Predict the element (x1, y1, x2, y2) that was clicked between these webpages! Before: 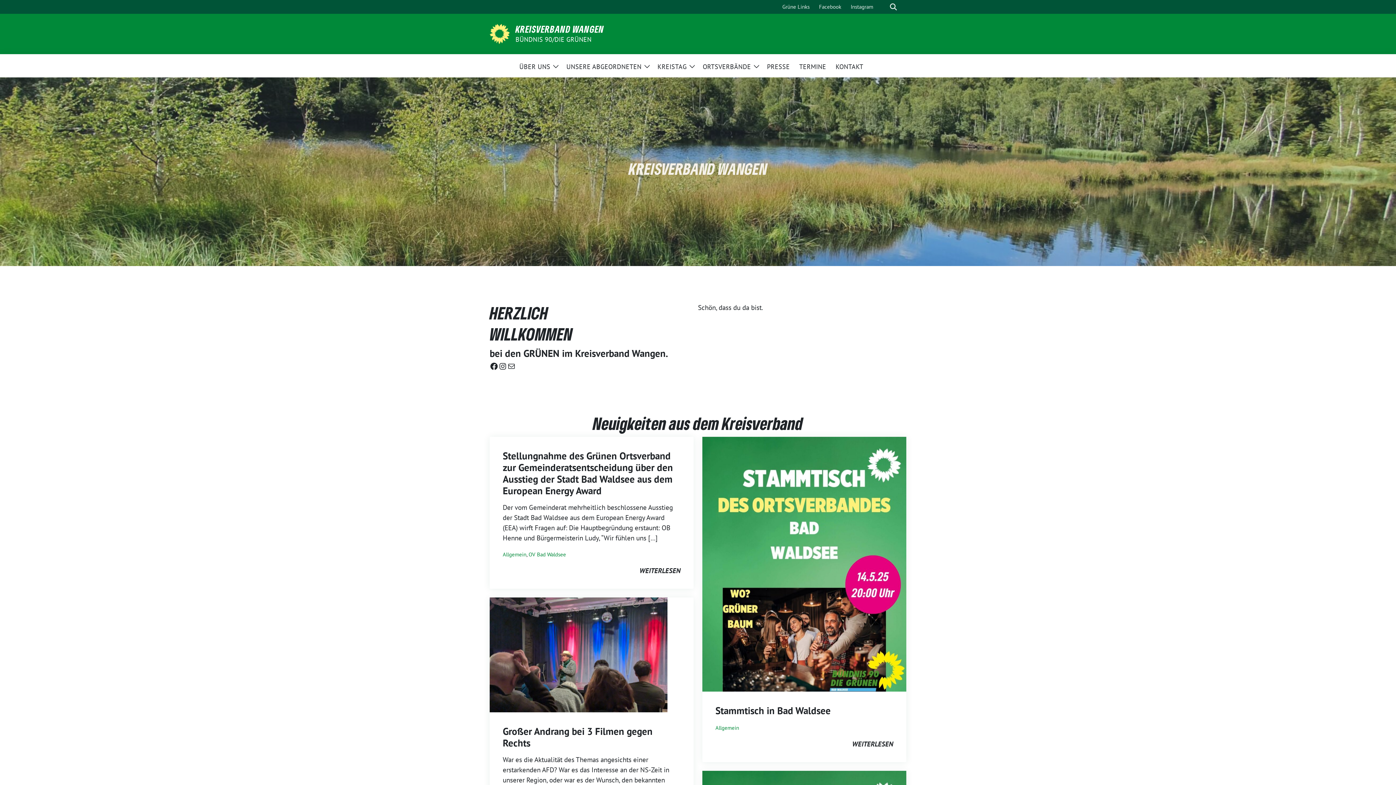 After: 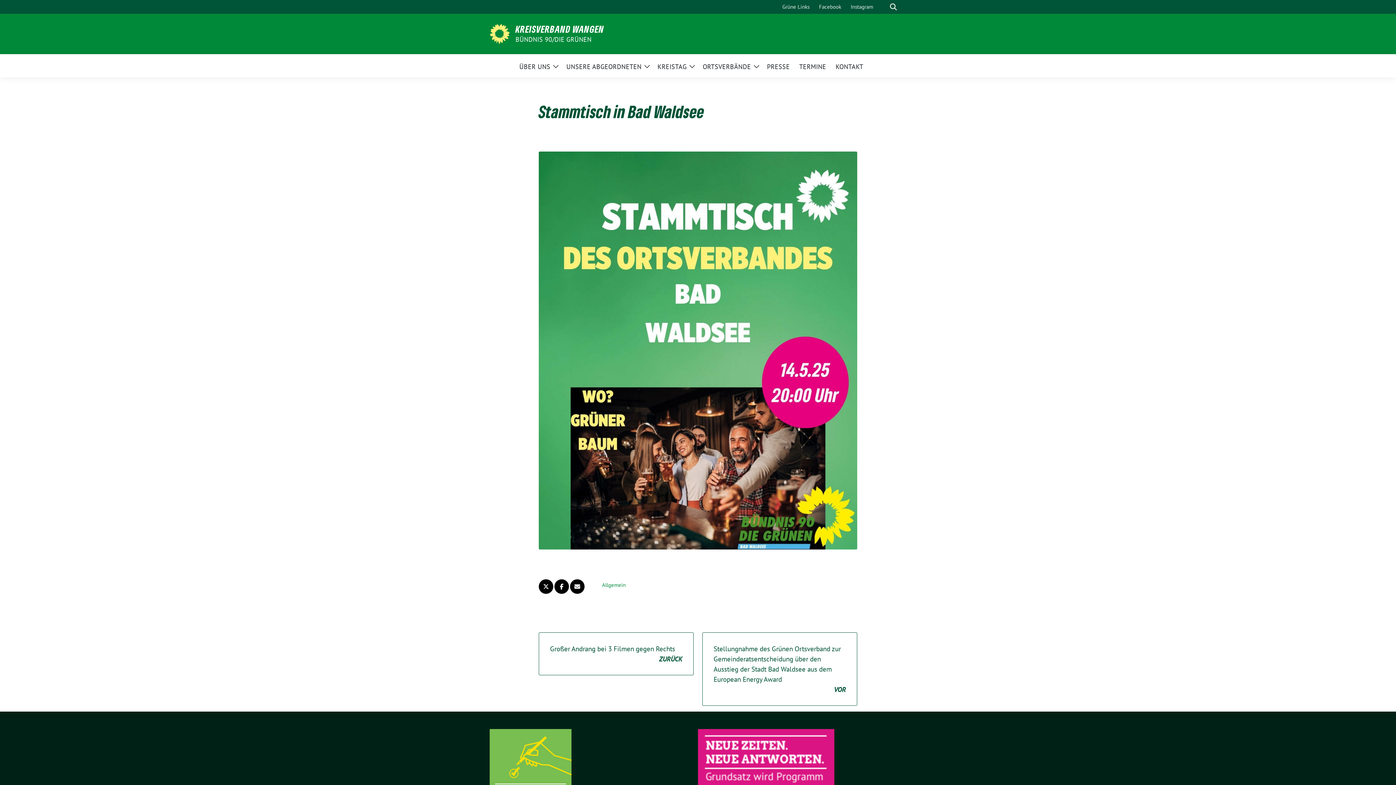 Action: bbox: (715, 704, 830, 717) label: Stammtisch in Bad Waldsee